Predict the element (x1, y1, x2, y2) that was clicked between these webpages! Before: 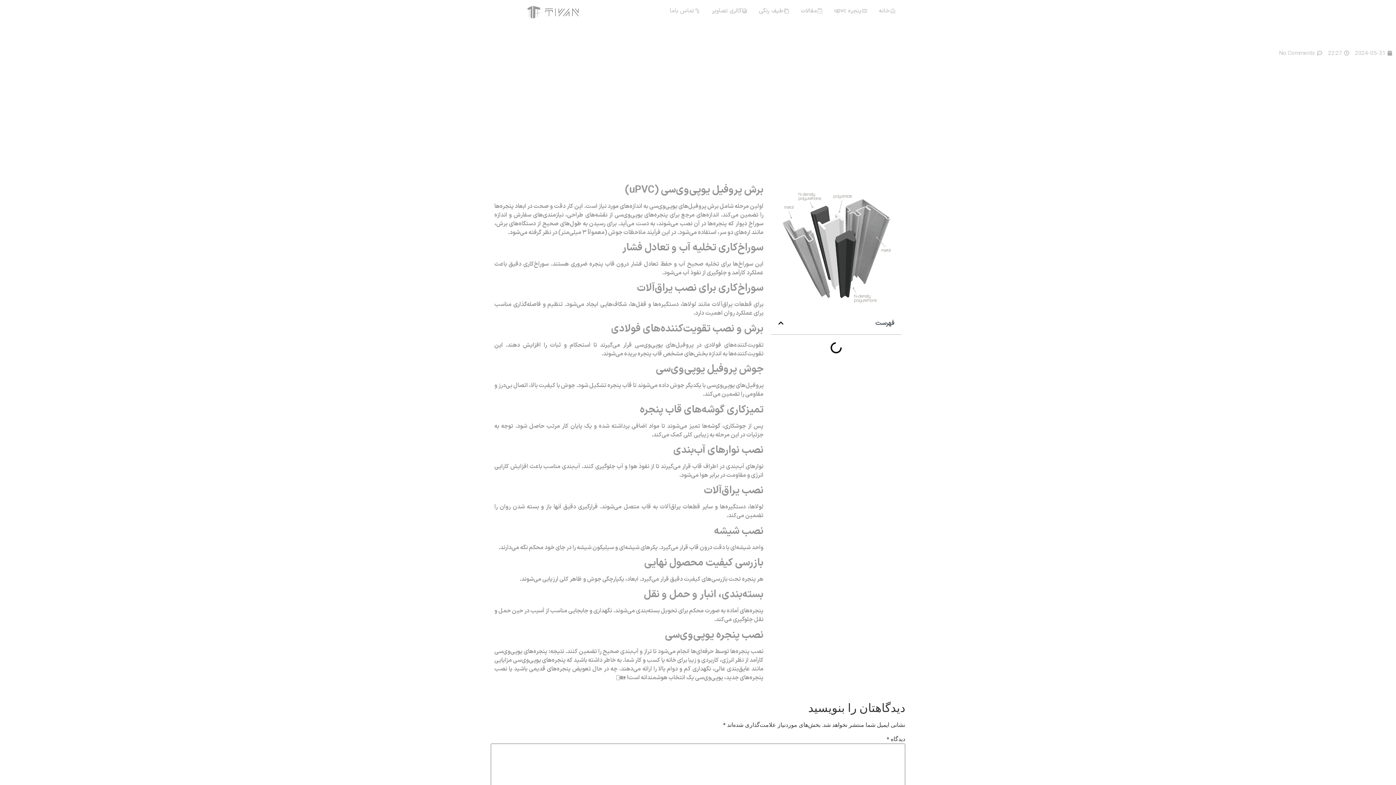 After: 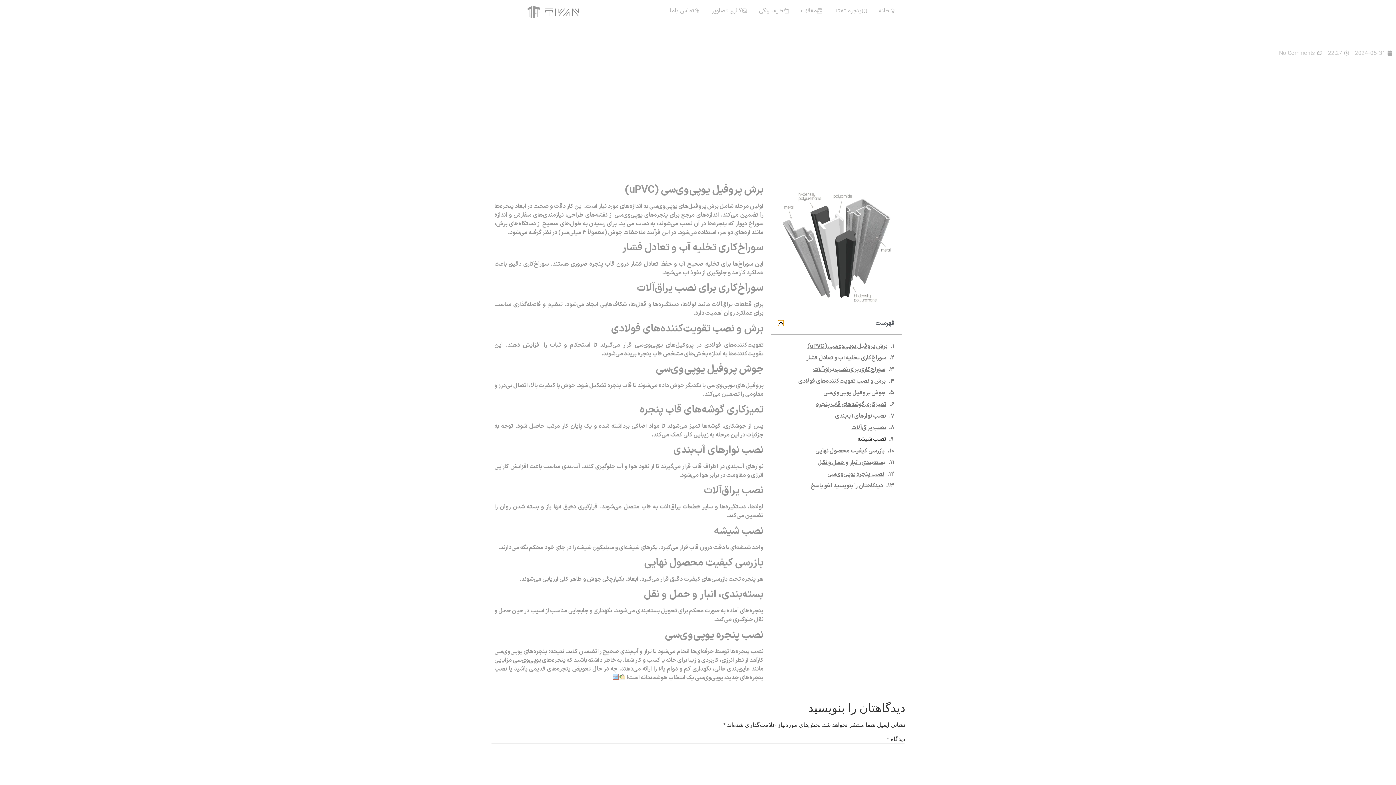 Action: label: Close table of contents bbox: (778, 320, 784, 326)